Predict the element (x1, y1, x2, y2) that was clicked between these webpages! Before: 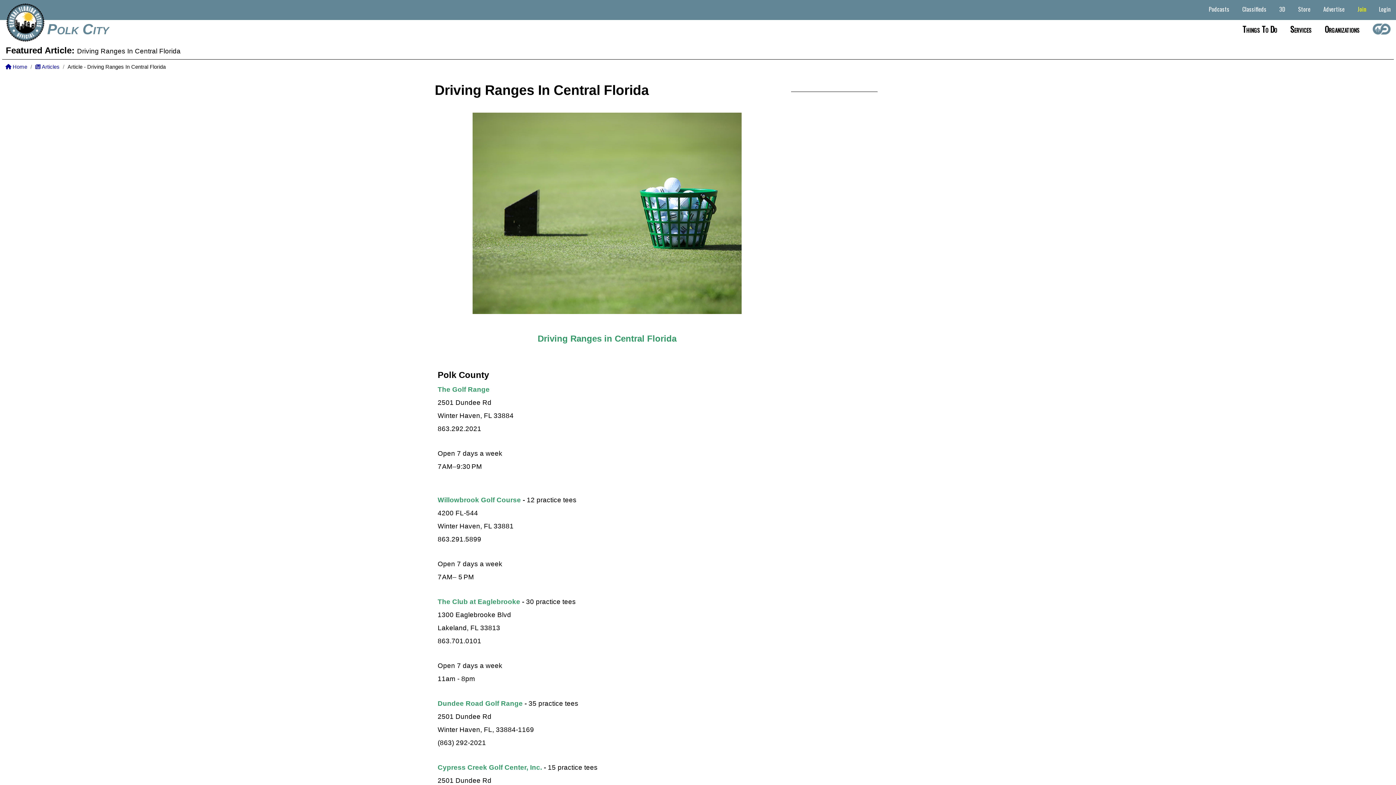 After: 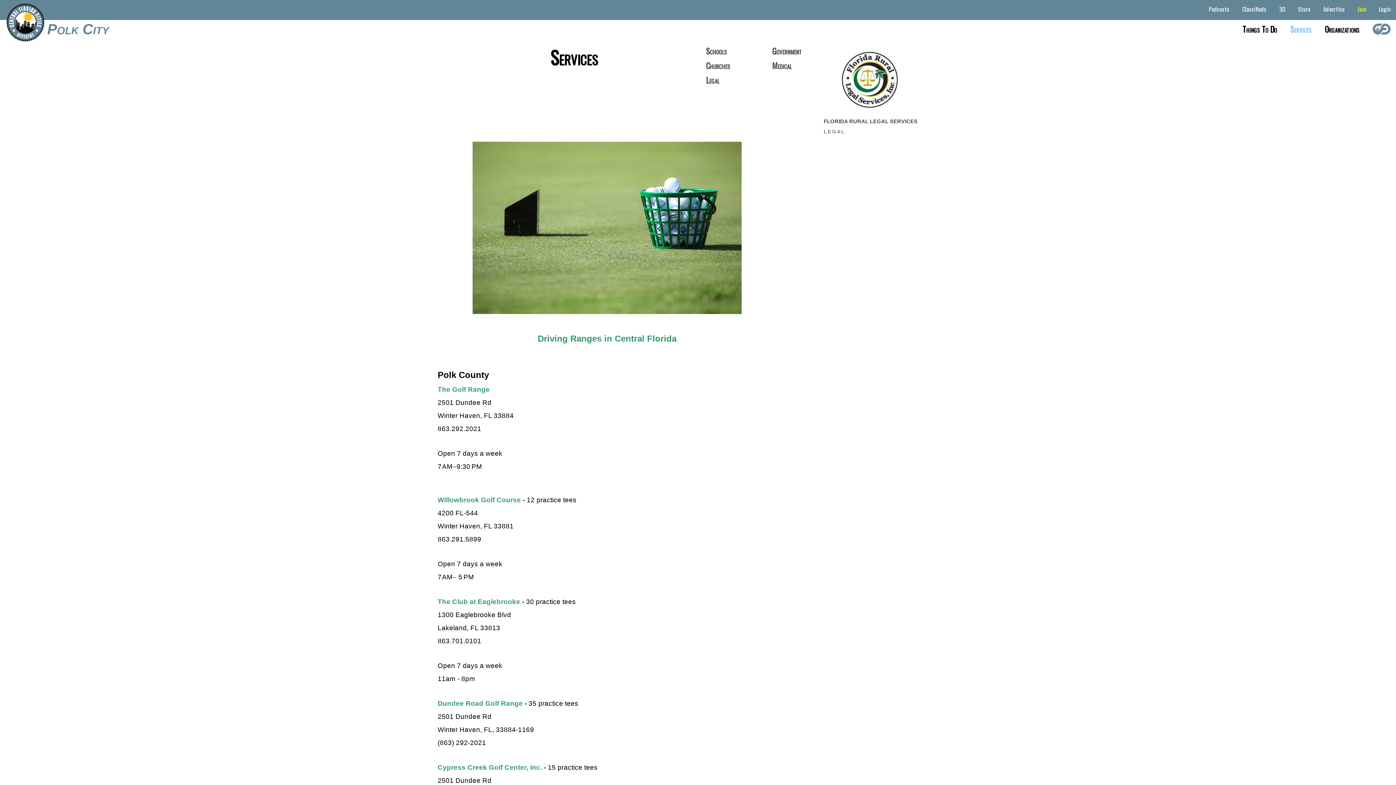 Action: bbox: (1286, 21, 1315, 36) label: Services